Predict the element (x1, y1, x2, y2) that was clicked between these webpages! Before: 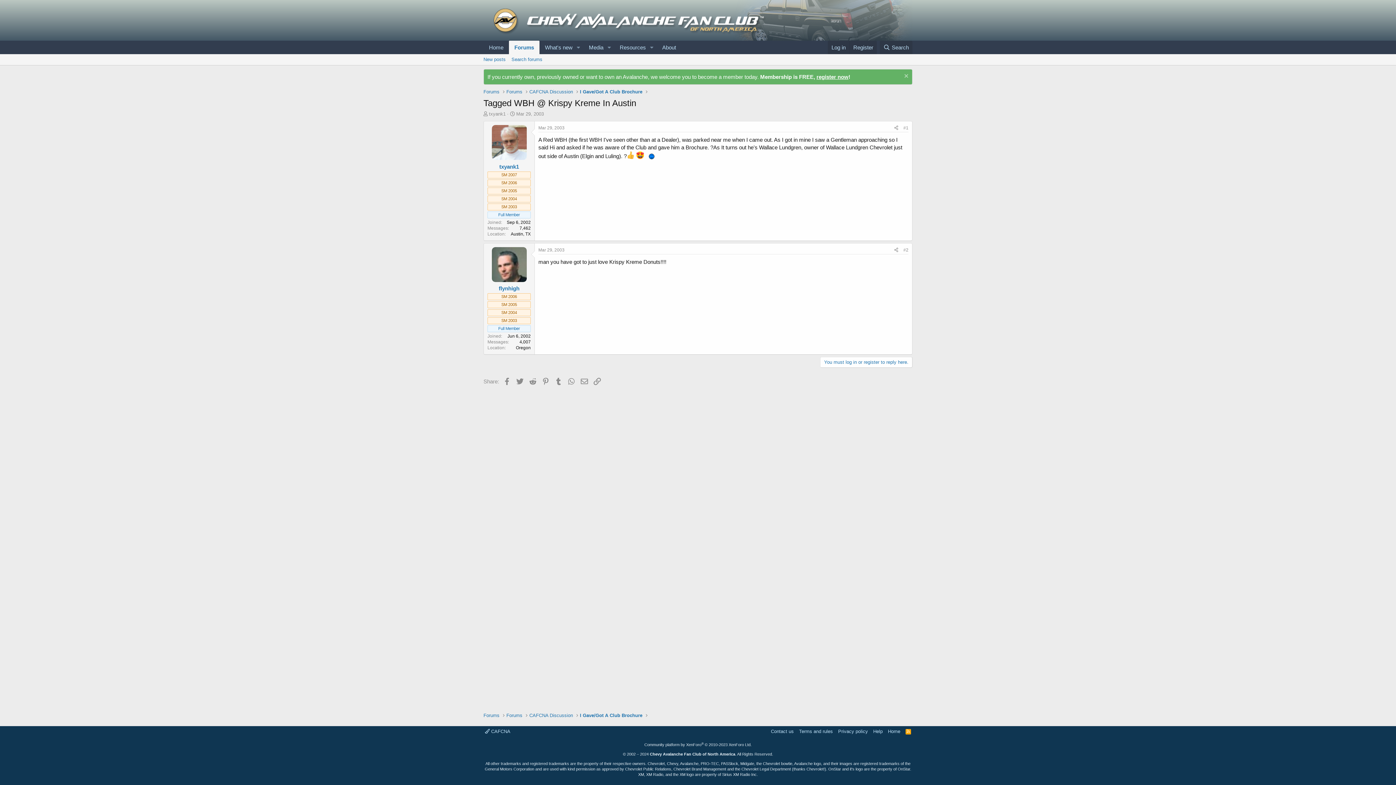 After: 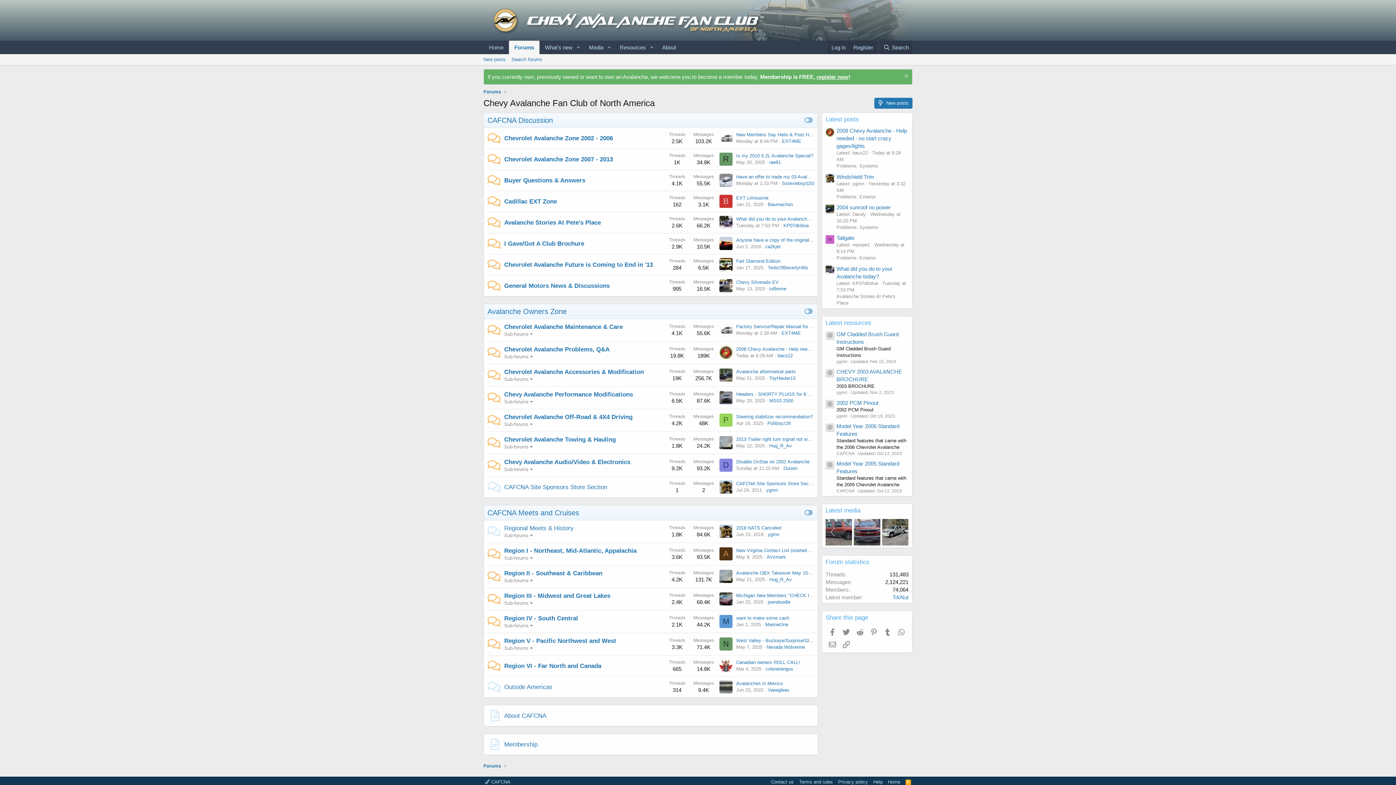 Action: bbox: (483, 31, 774, 37)